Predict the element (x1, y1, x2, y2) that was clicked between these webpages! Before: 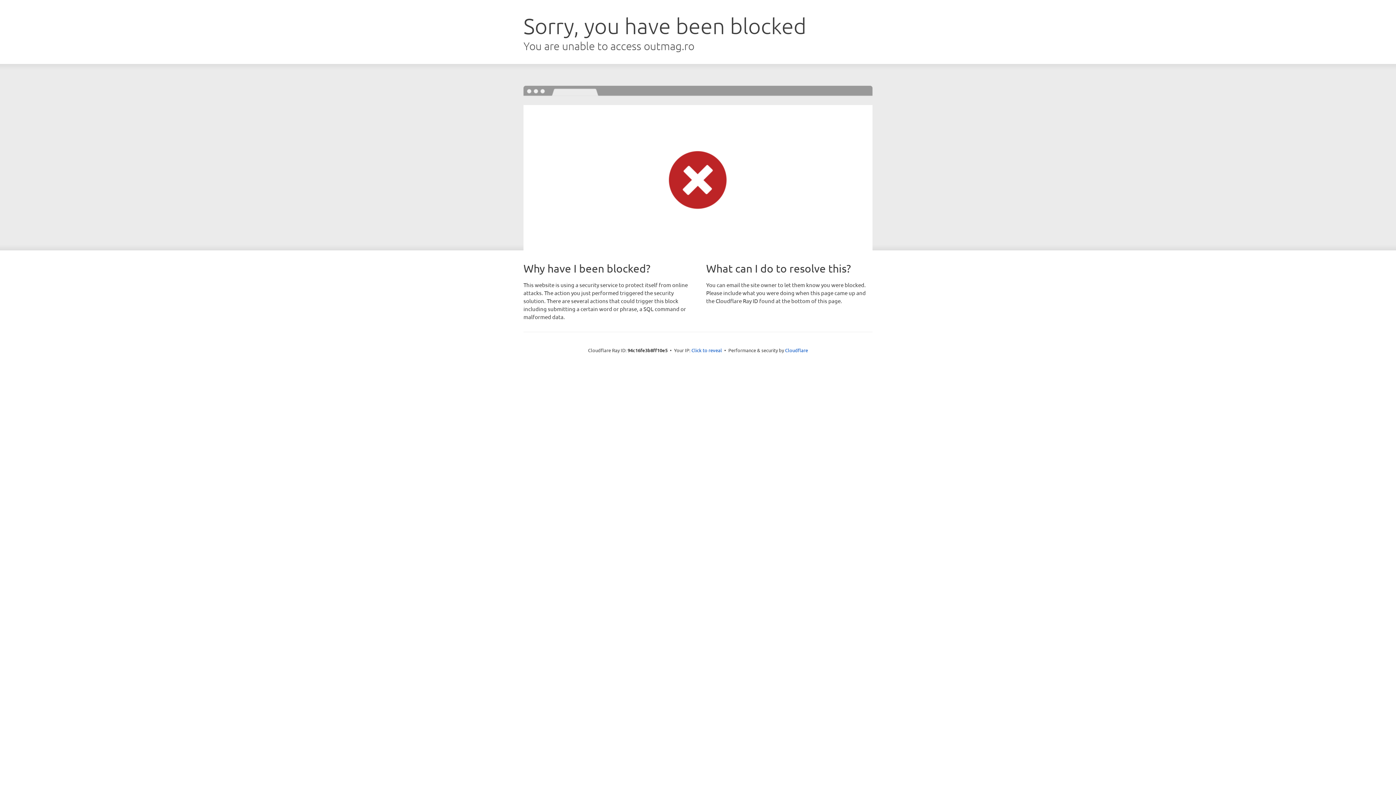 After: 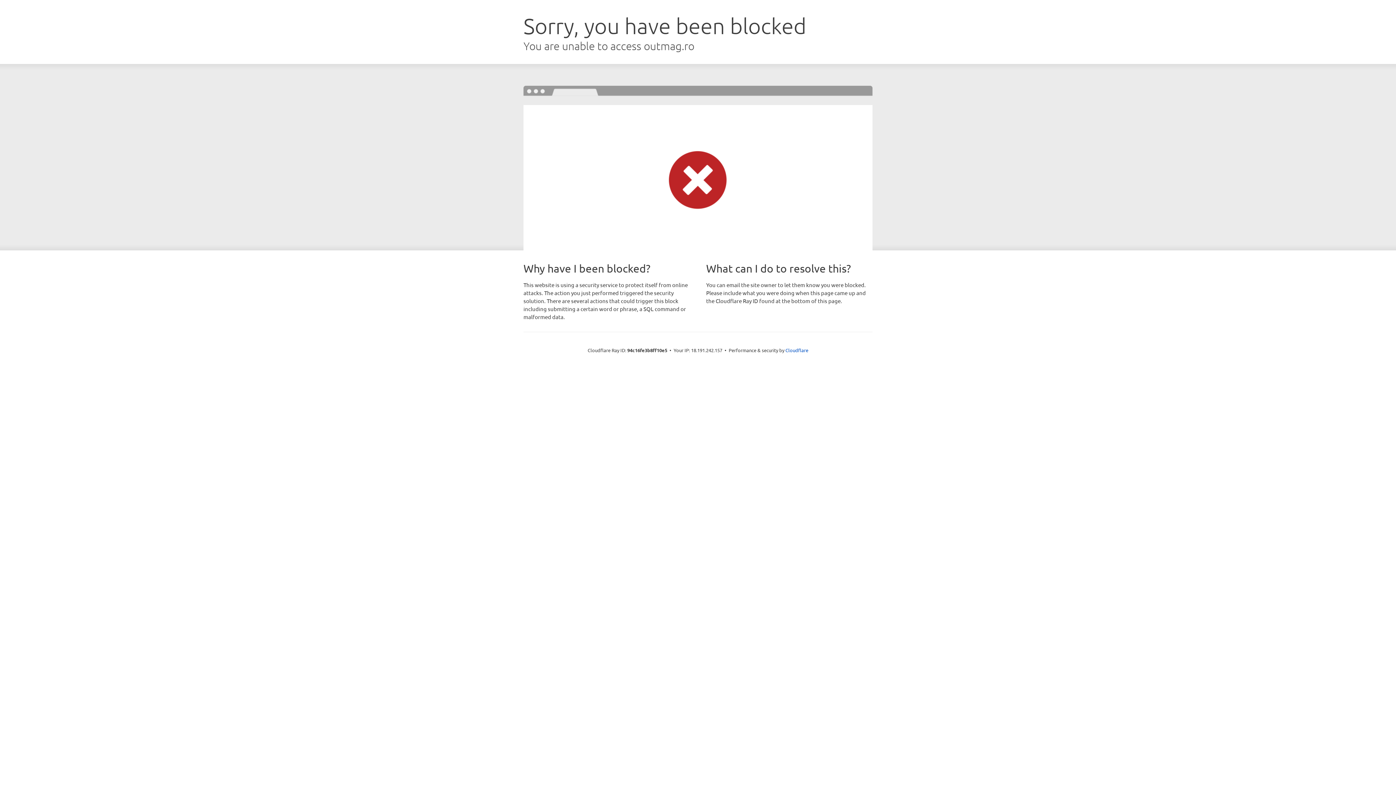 Action: label: Click to reveal bbox: (691, 346, 722, 353)